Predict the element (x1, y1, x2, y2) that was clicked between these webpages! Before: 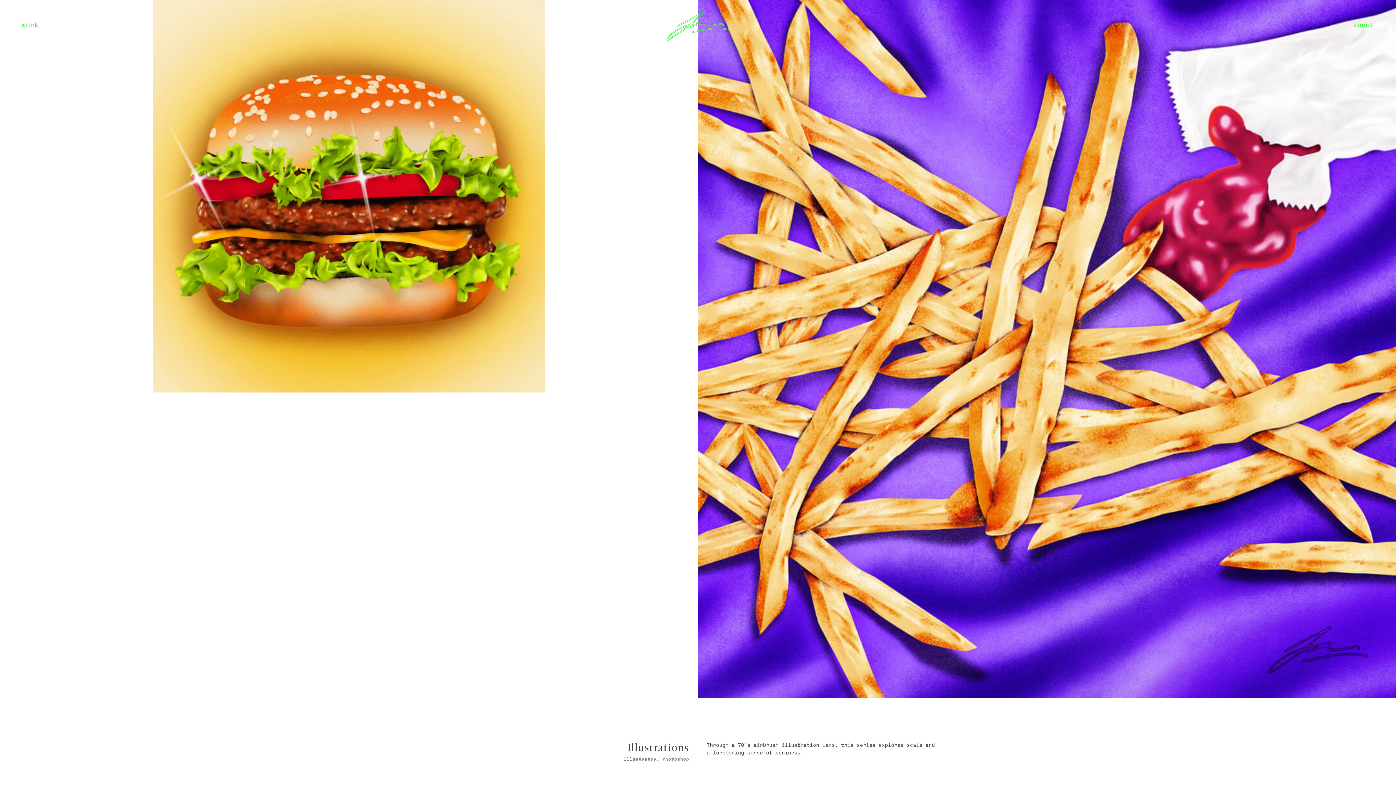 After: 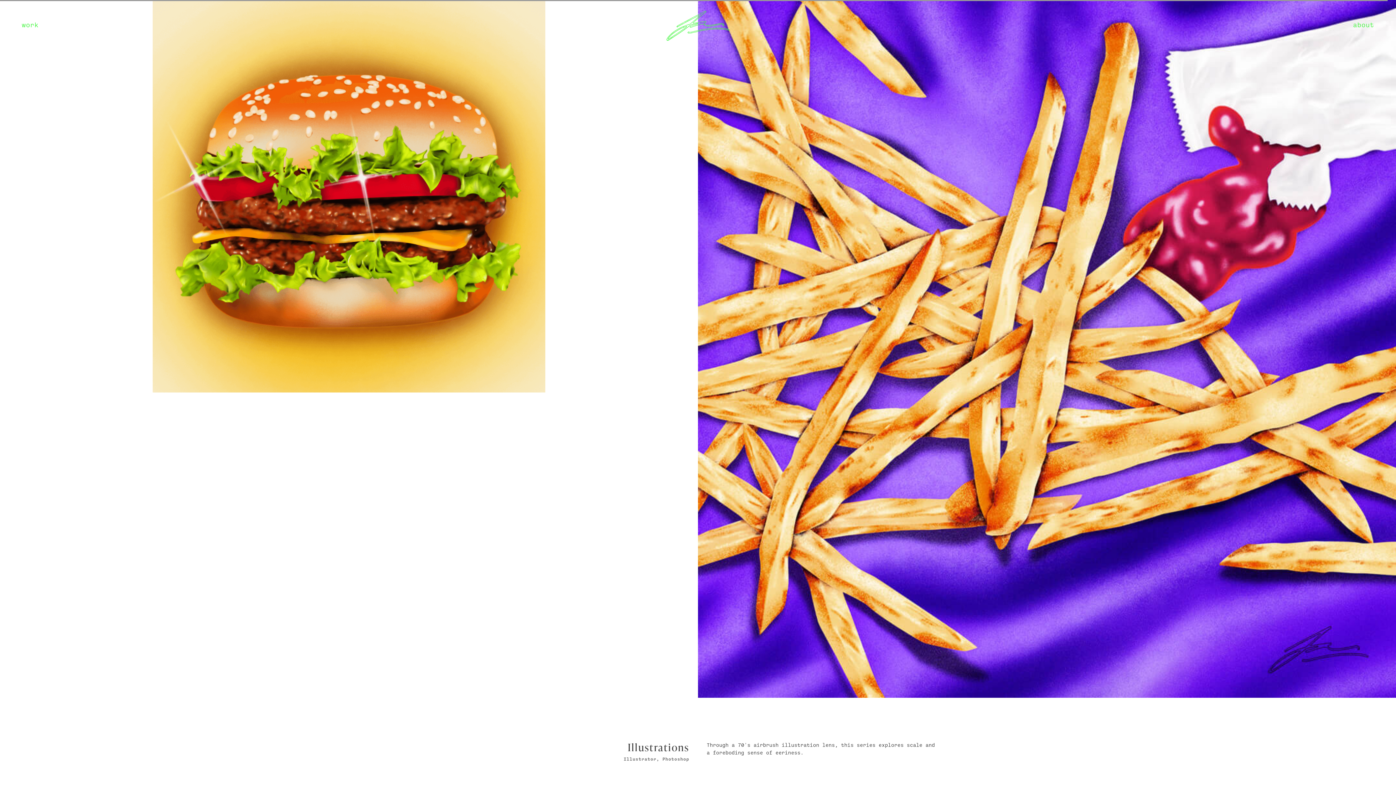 Action: bbox: (21, 21, 38, 28) label: work